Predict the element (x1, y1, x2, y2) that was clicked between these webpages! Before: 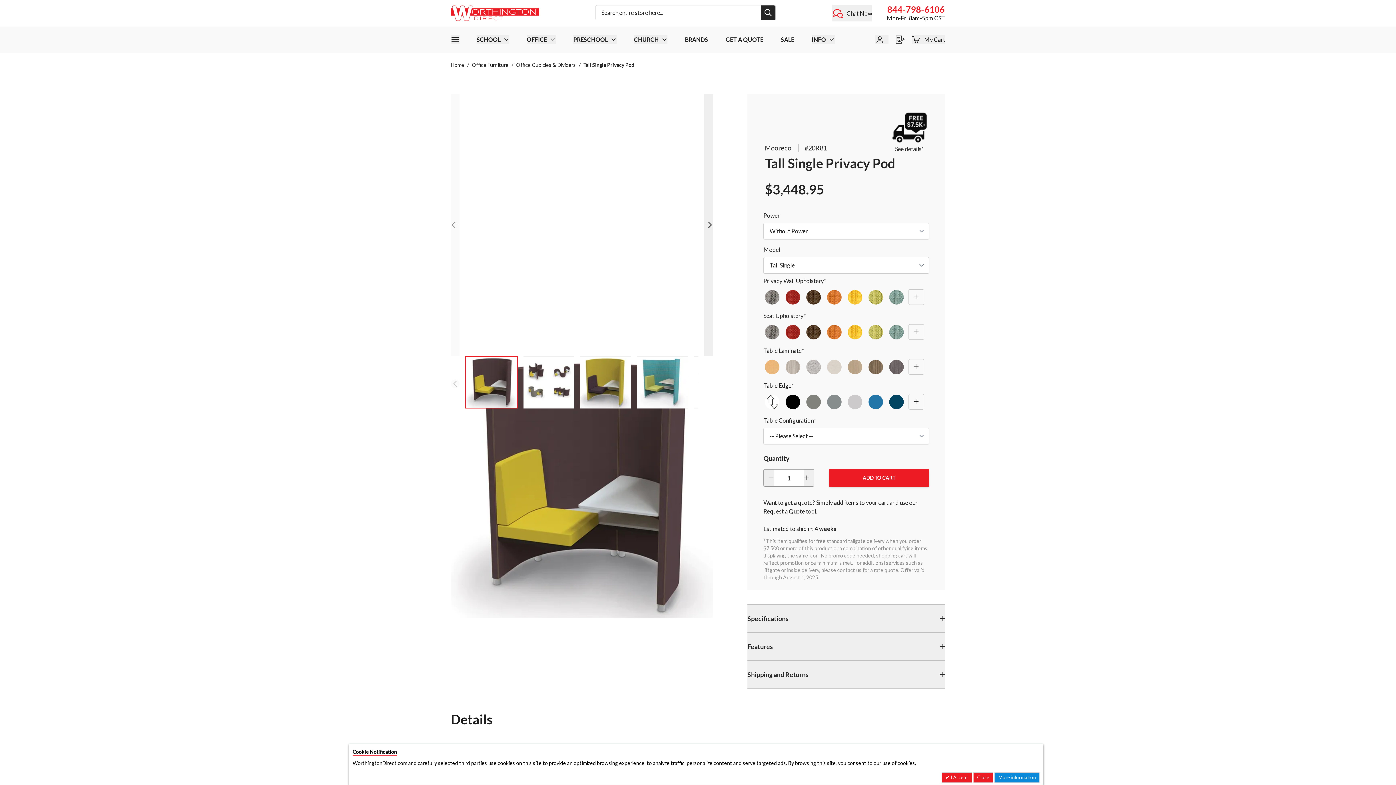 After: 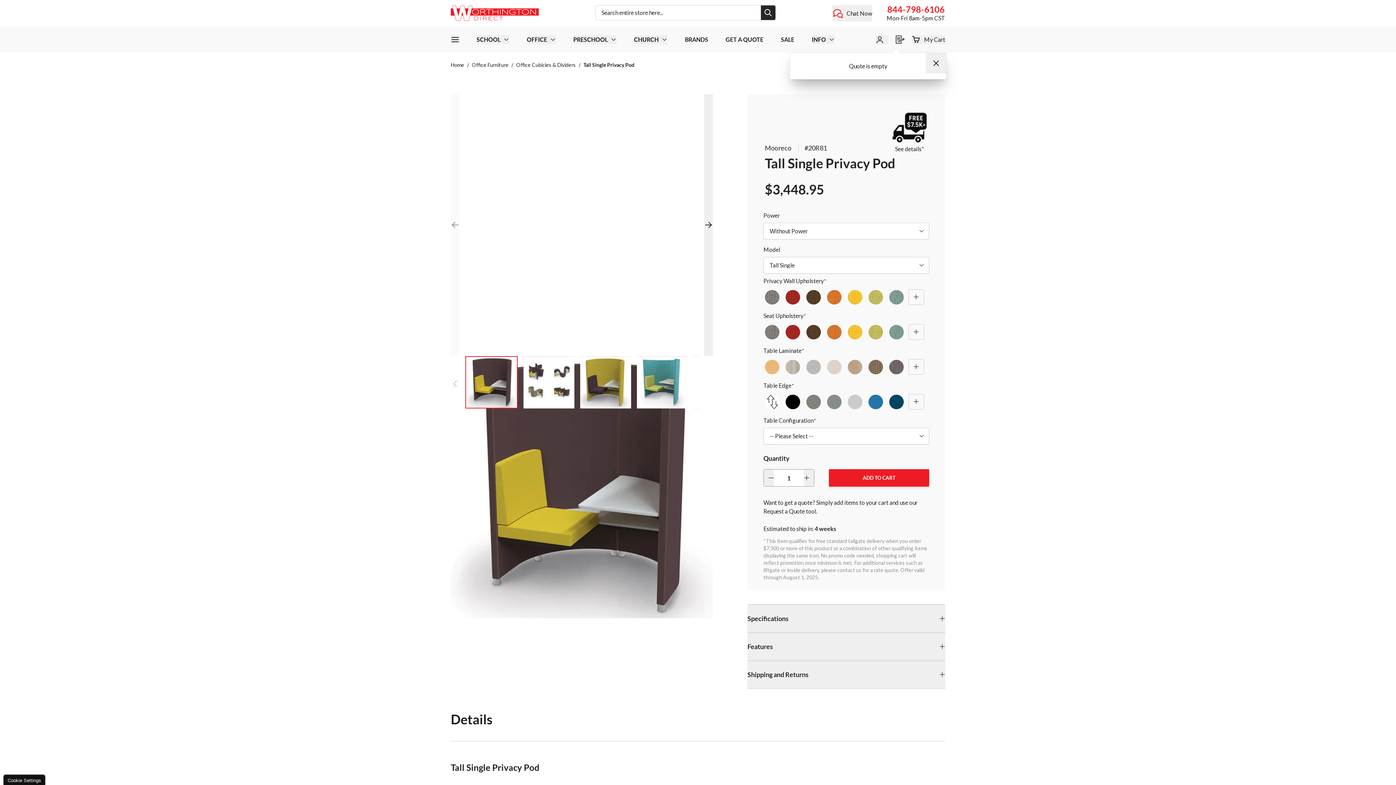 Action: label: Quote bbox: (896, 35, 904, 44)